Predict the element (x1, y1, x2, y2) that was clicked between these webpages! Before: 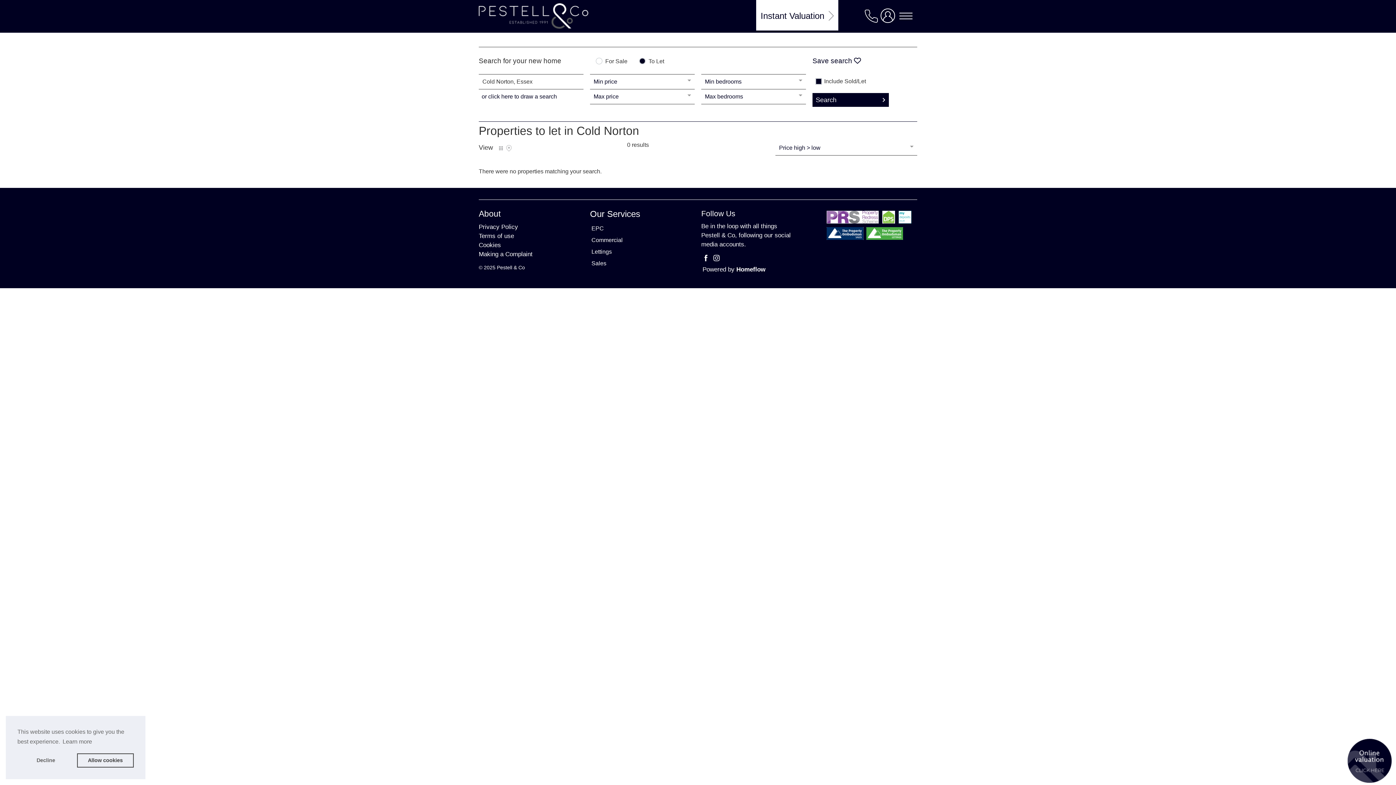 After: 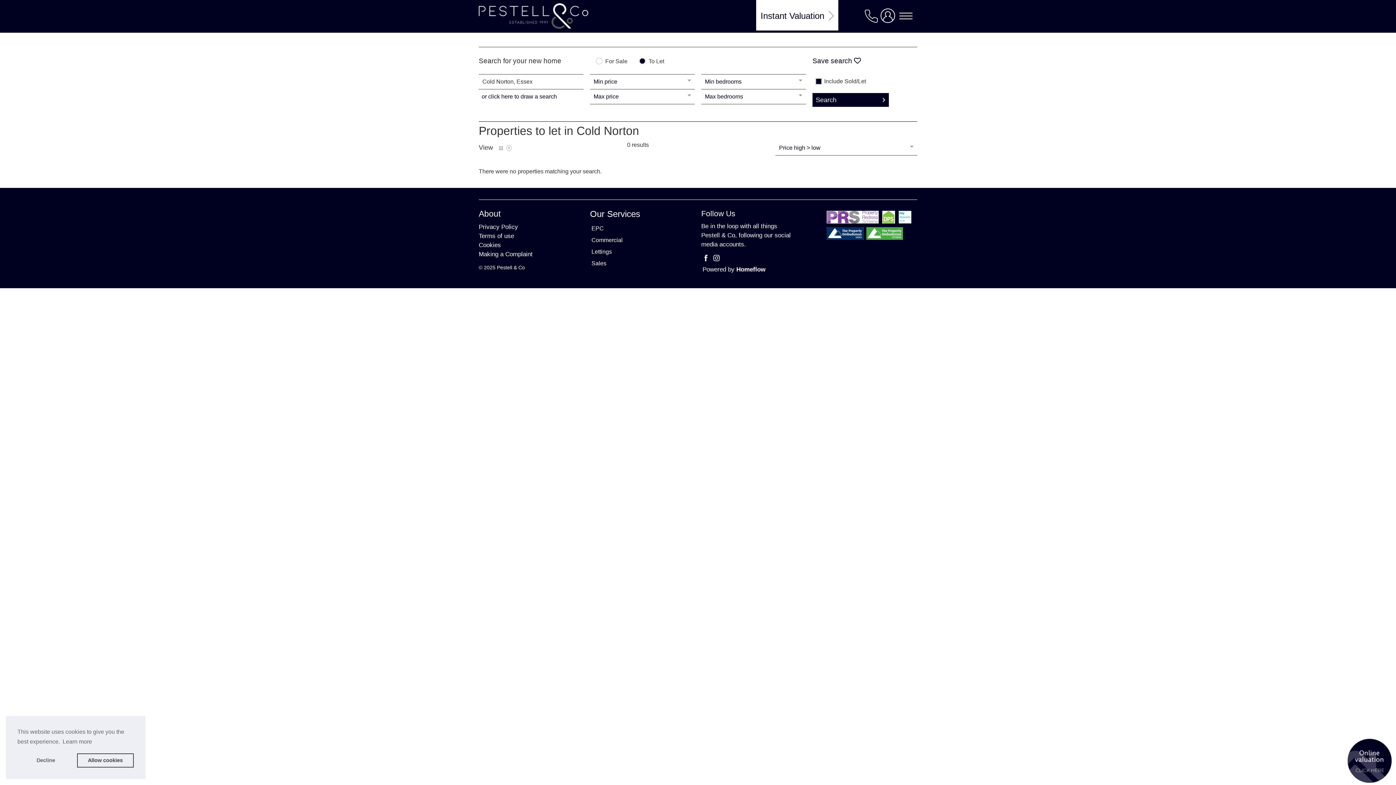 Action: bbox: (812, 93, 889, 106) label: Search